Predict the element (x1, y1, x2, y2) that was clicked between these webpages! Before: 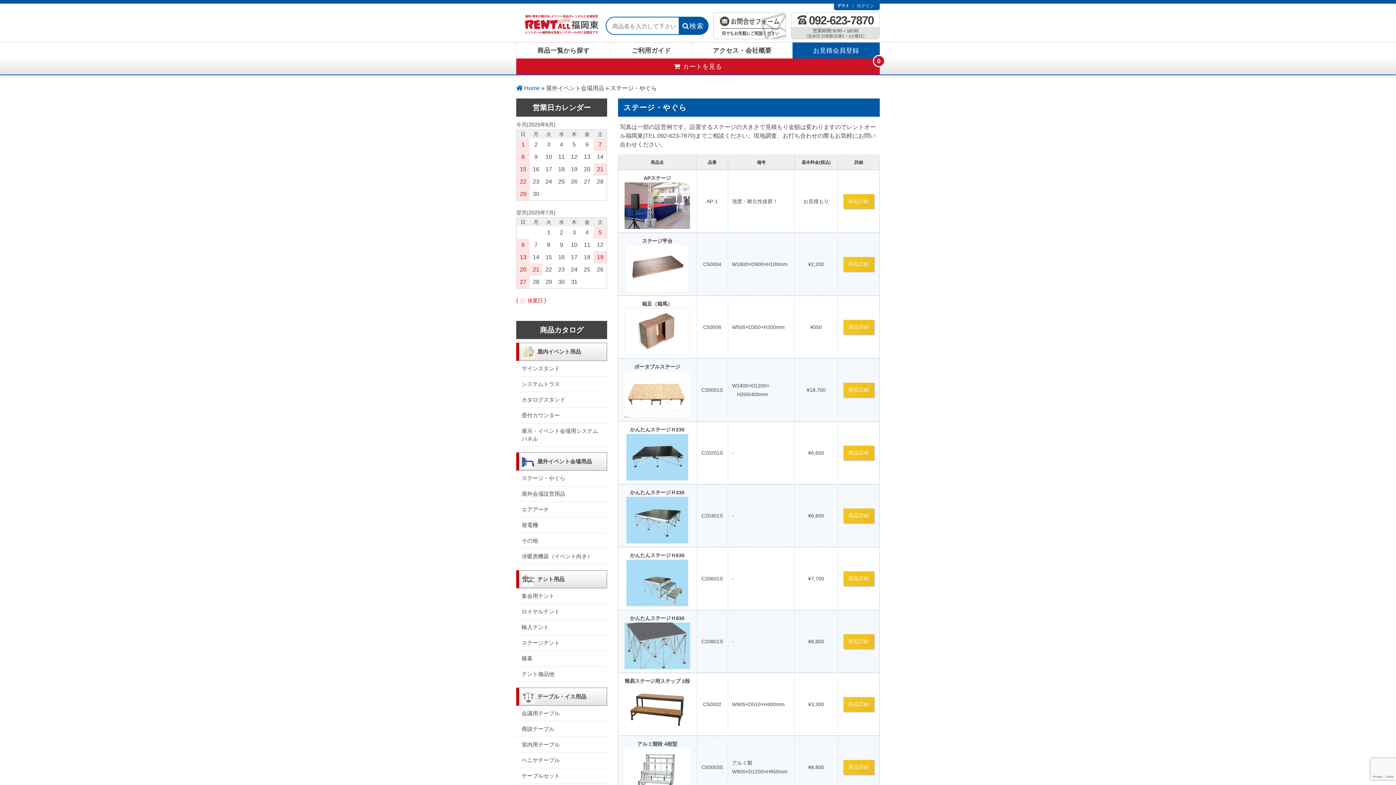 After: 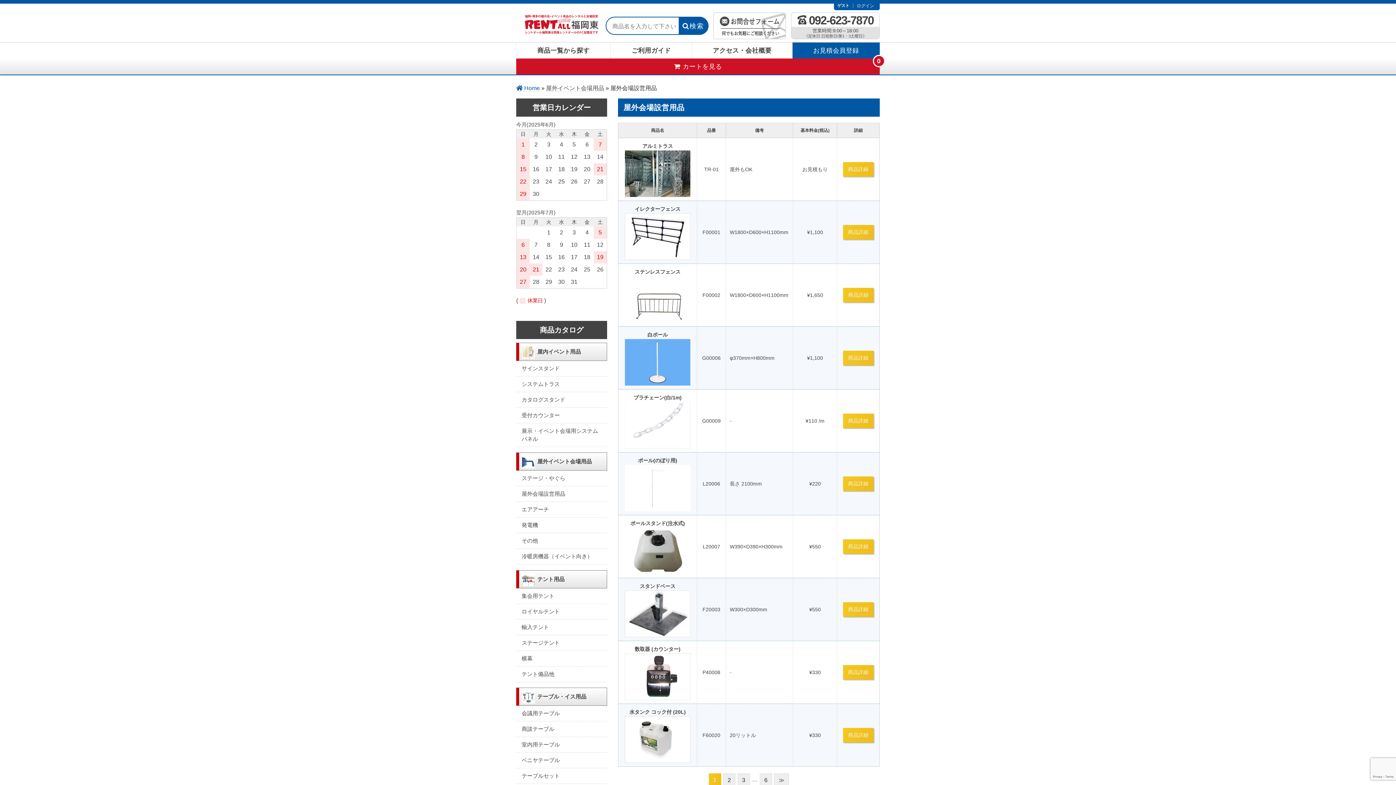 Action: label: 屋外会場設営用品 bbox: (516, 486, 607, 501)